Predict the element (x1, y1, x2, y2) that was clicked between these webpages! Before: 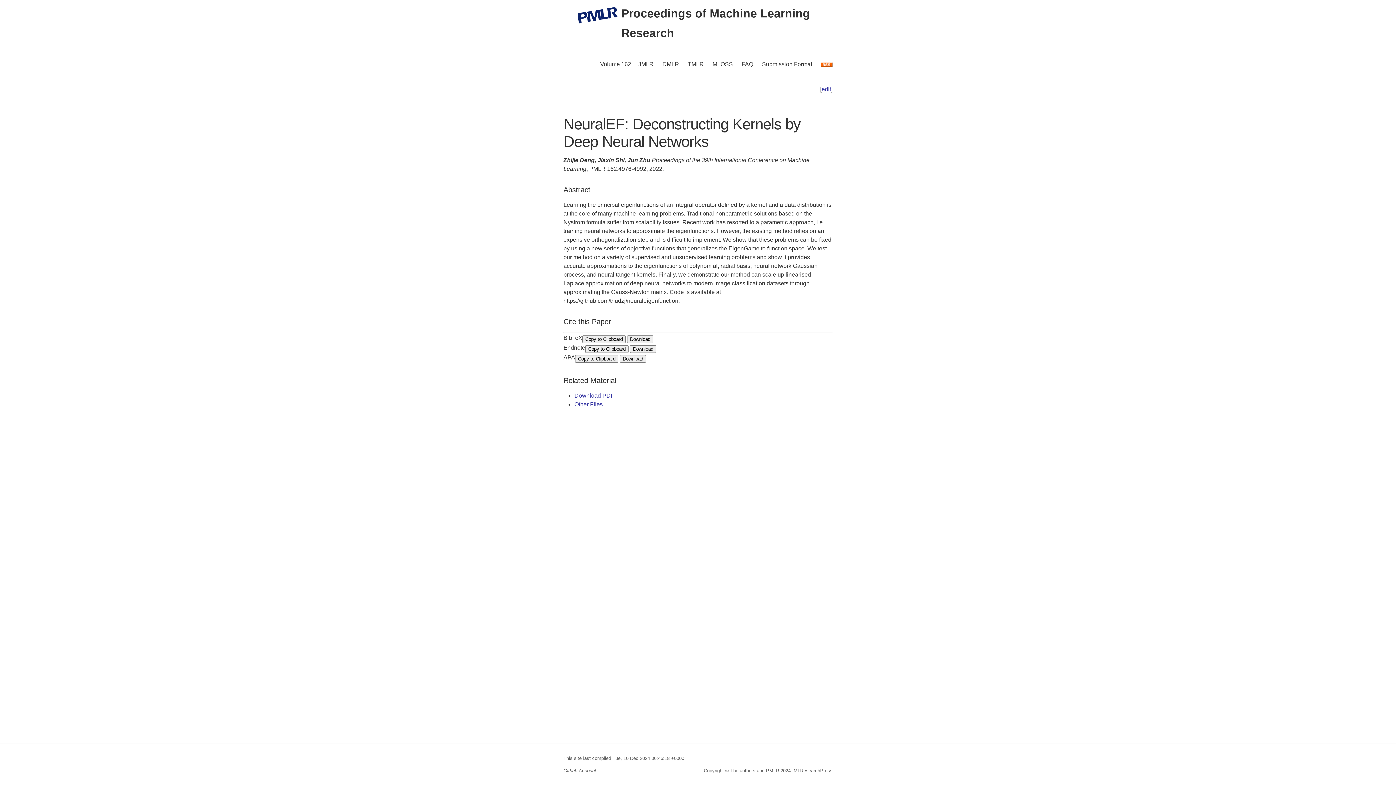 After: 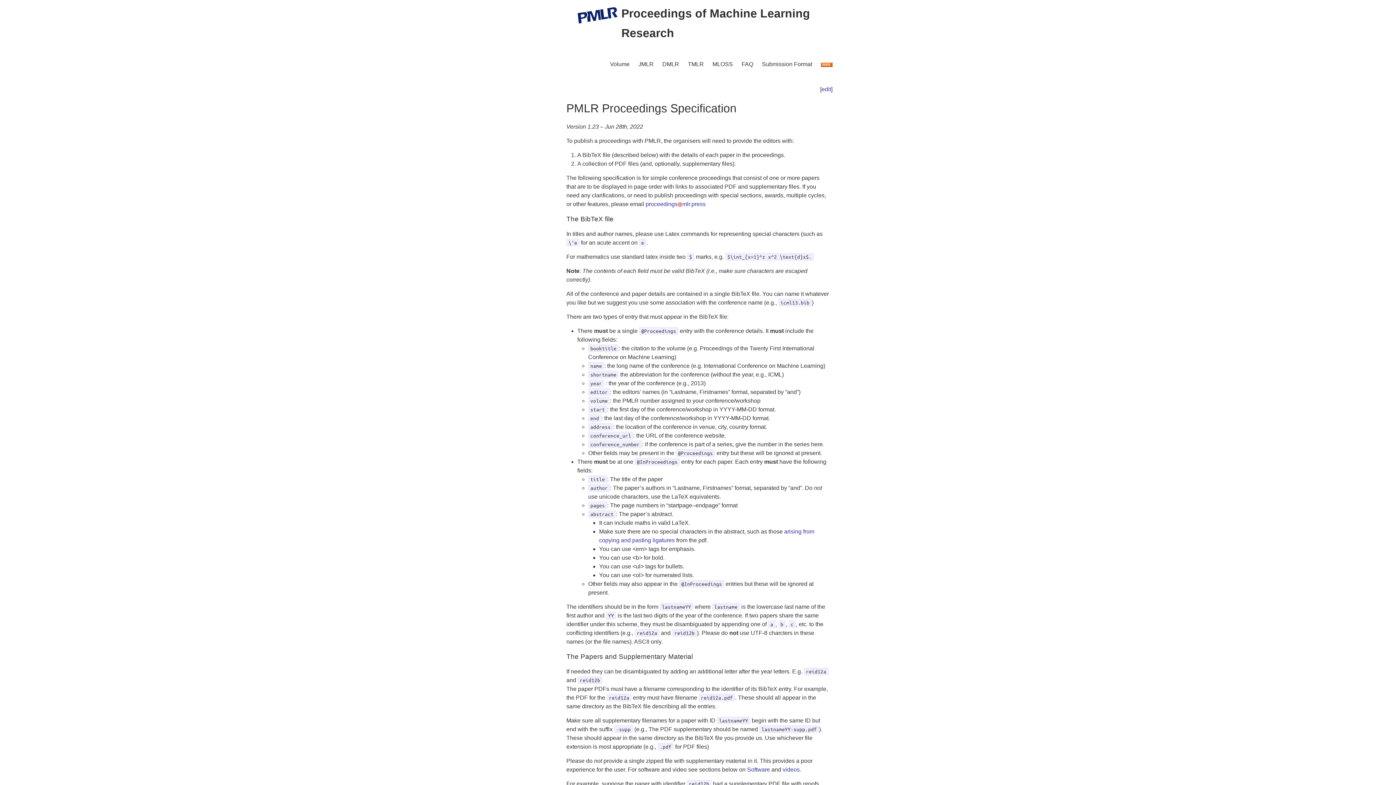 Action: label: Submission Format bbox: (762, 61, 812, 67)